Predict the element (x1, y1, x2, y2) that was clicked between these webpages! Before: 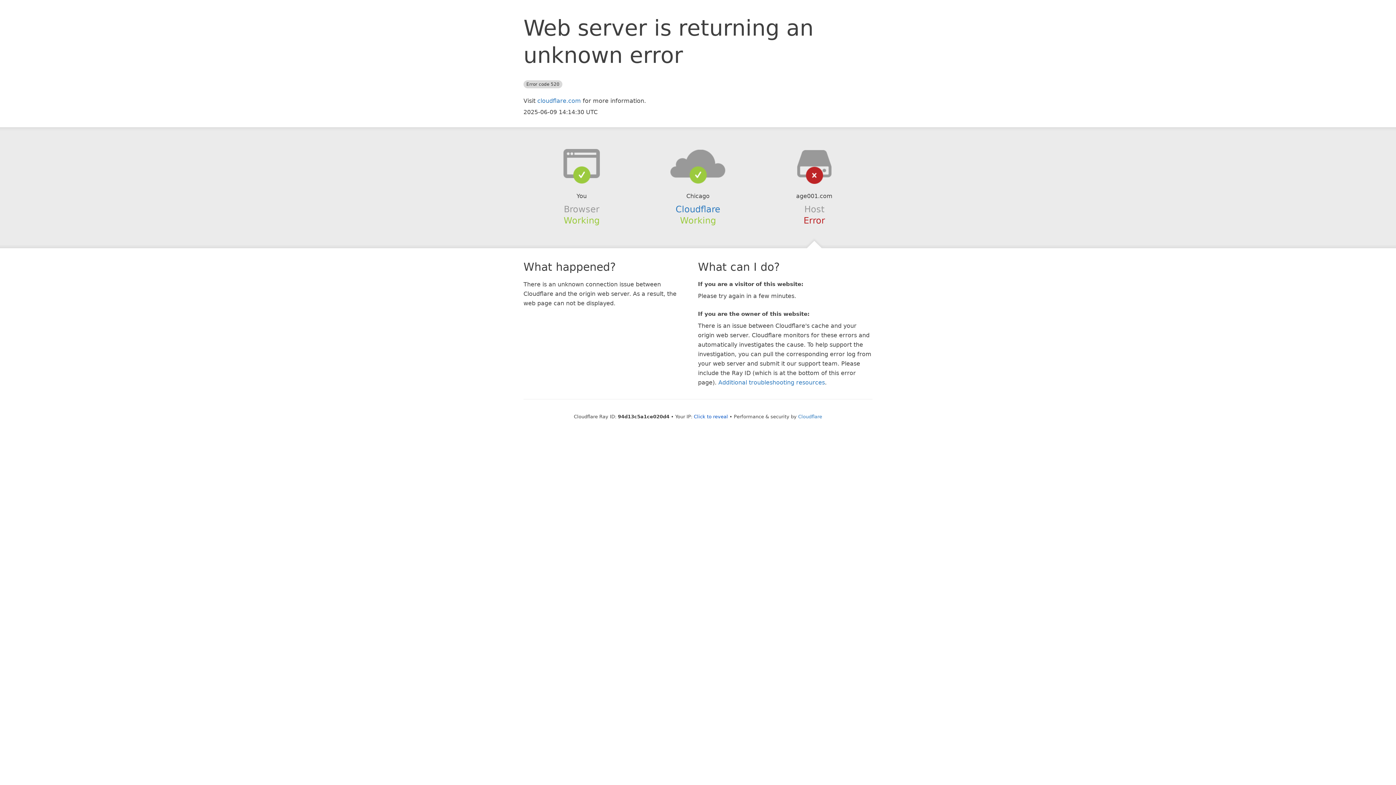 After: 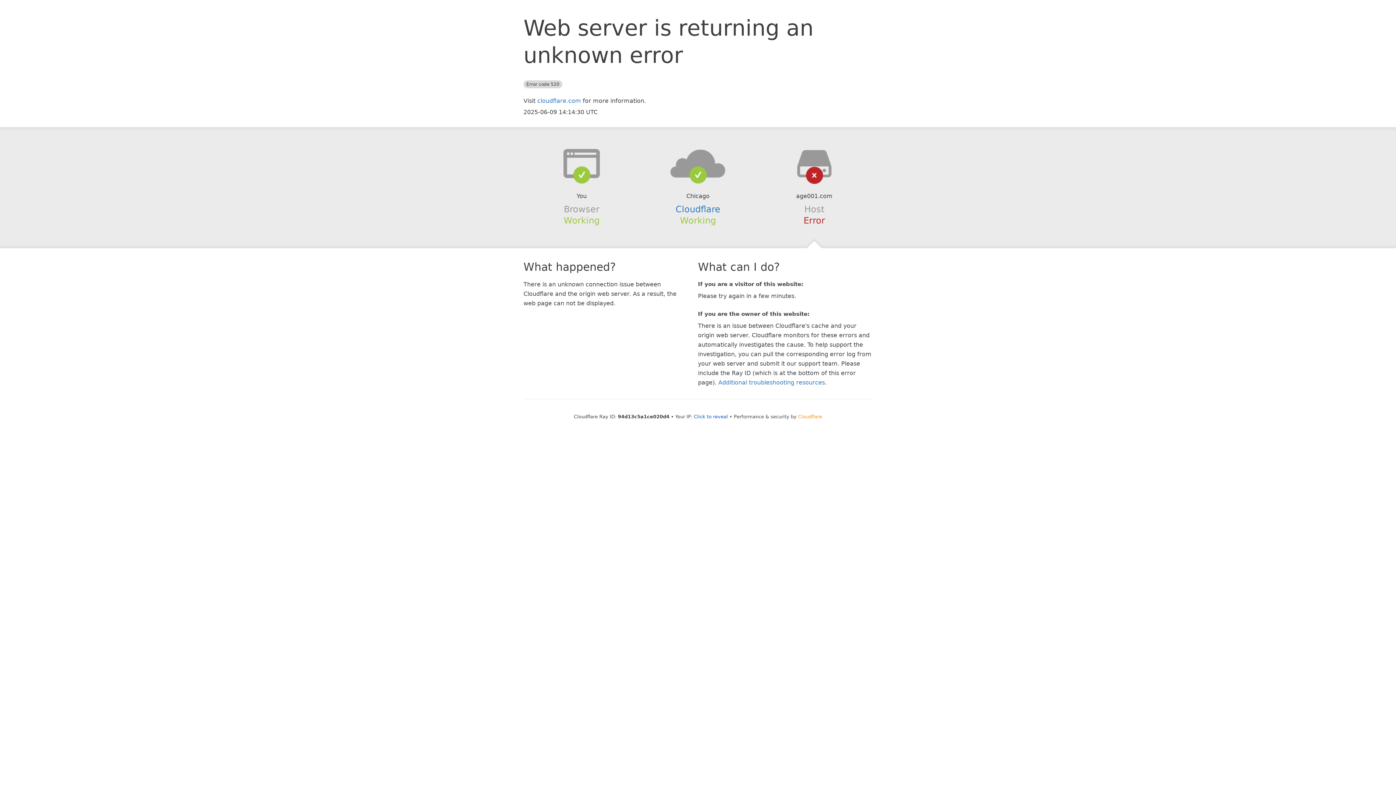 Action: label: Cloudflare bbox: (798, 414, 822, 419)